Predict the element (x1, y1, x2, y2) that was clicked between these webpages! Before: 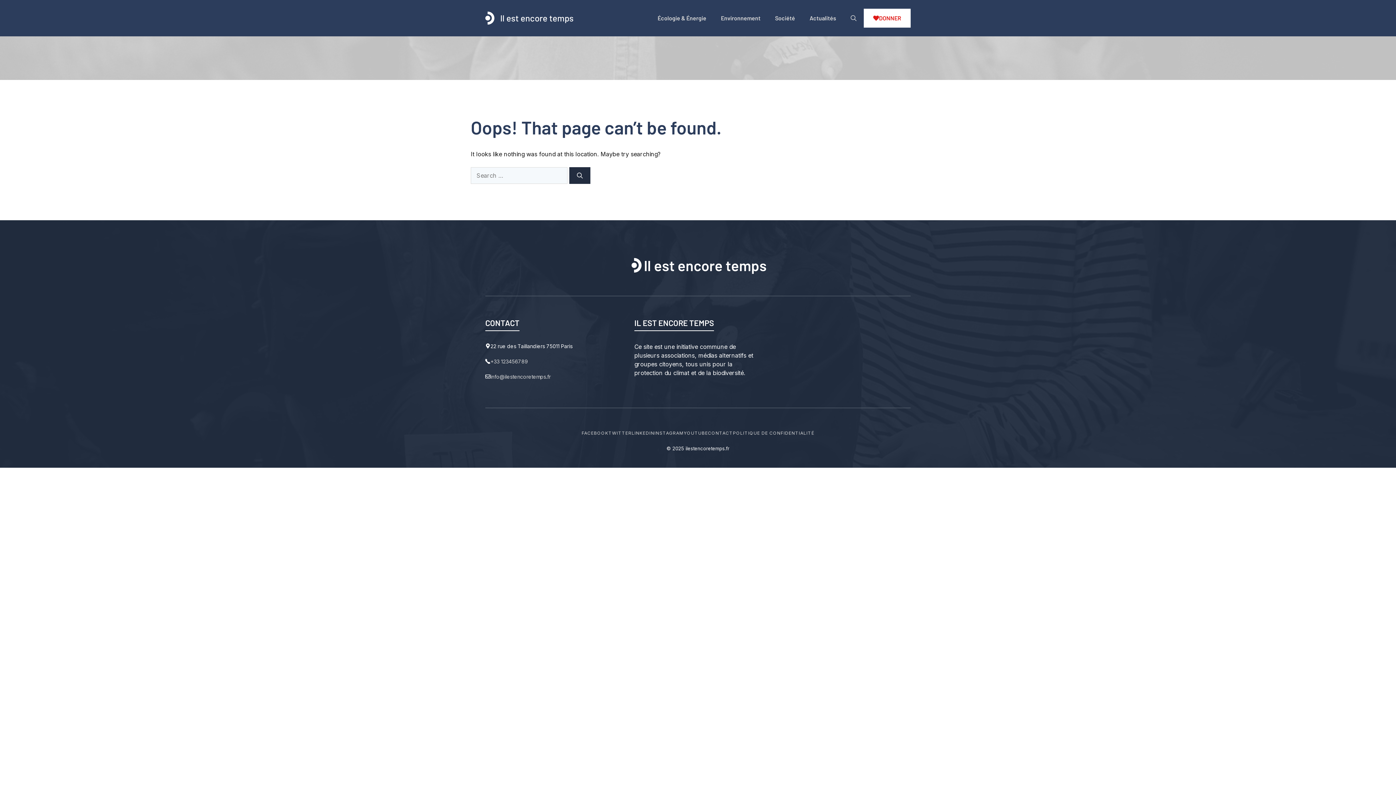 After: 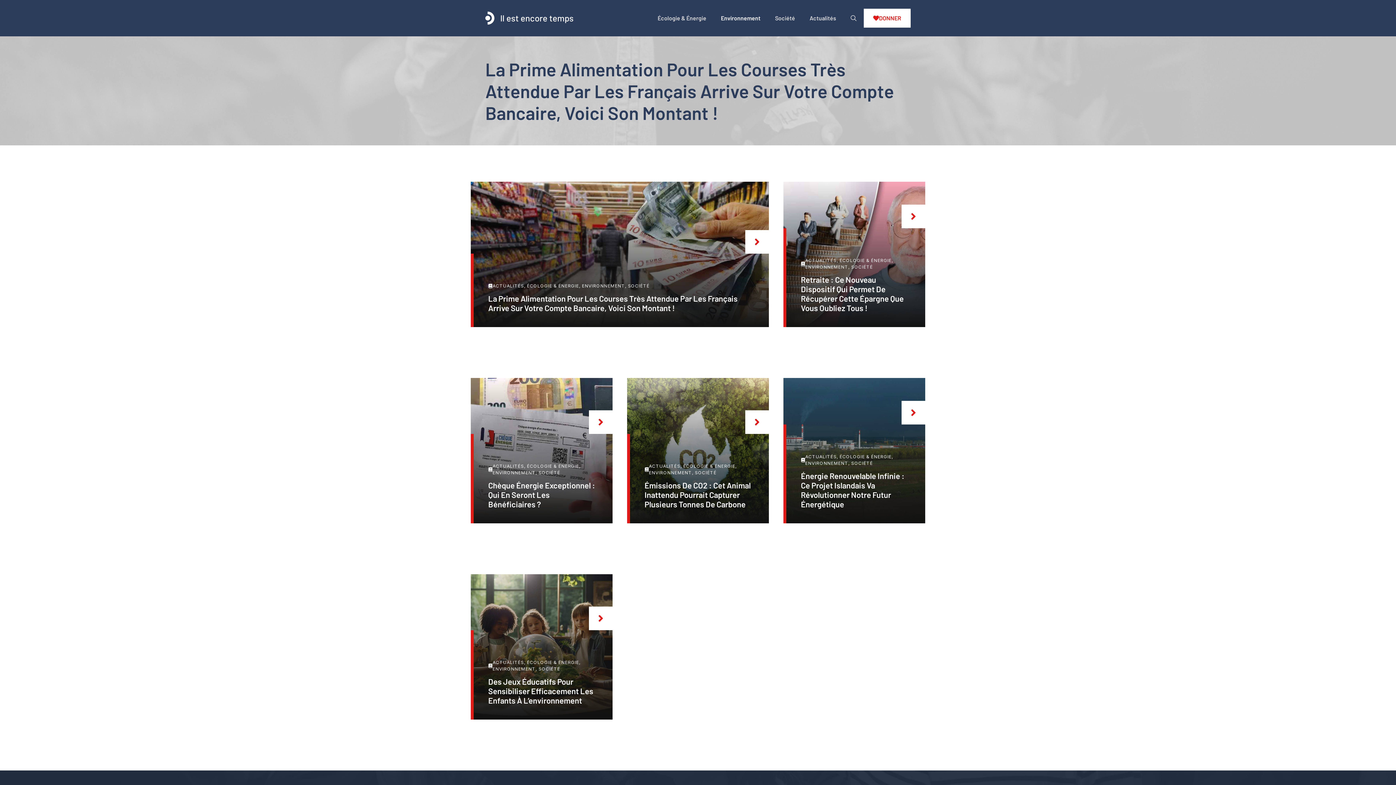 Action: label: Environnement bbox: (713, 7, 768, 29)